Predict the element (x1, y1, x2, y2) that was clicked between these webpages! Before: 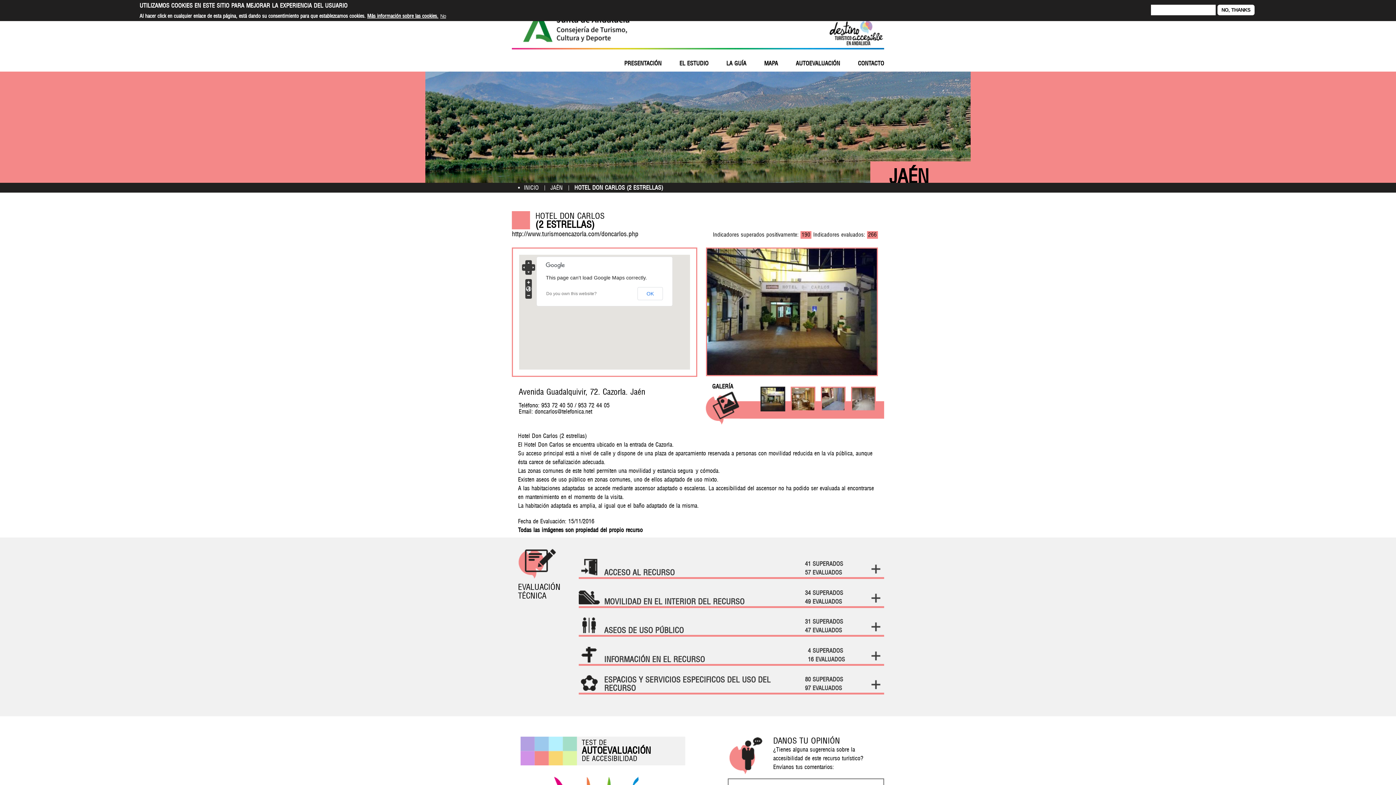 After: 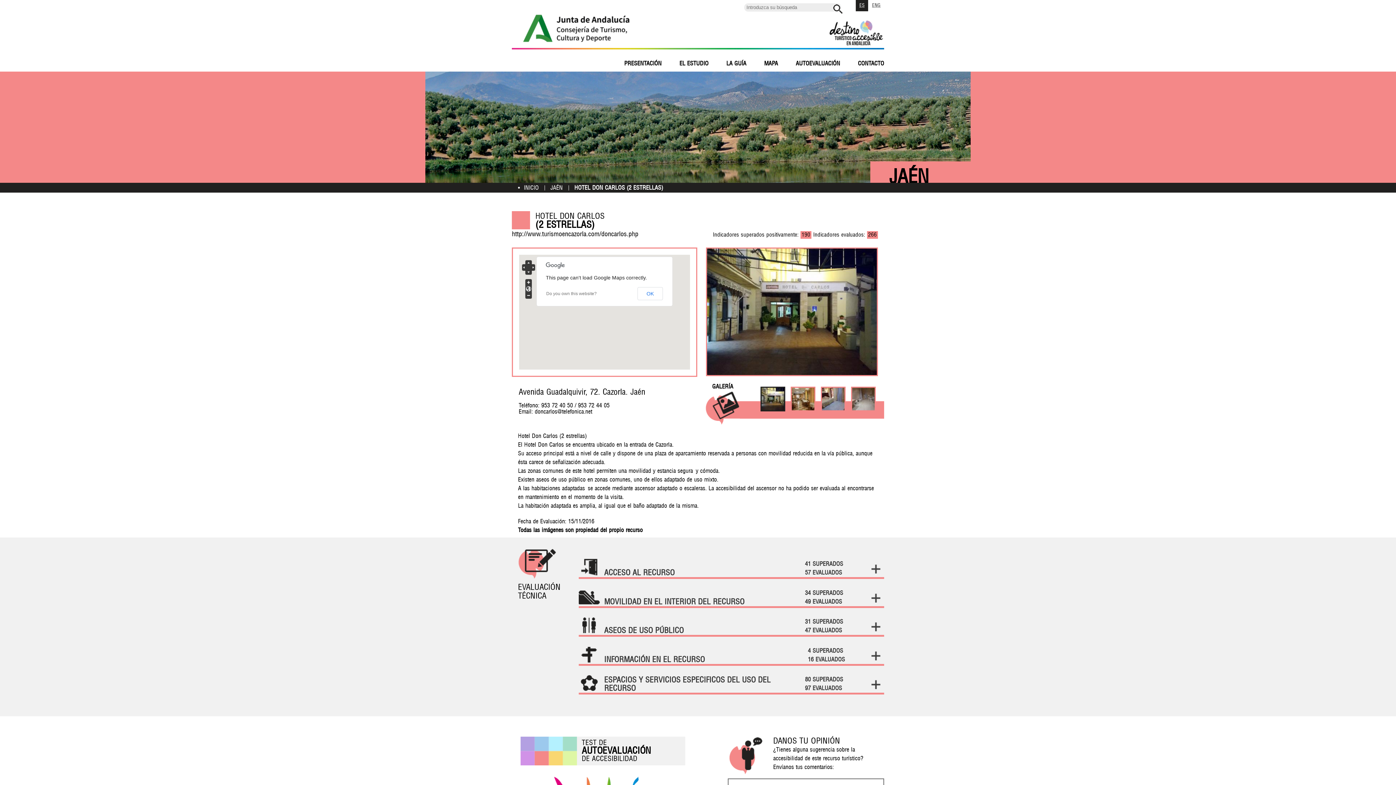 Action: label: SÍ, ESTOY DE ACUERDO bbox: (1151, 4, 1216, 15)